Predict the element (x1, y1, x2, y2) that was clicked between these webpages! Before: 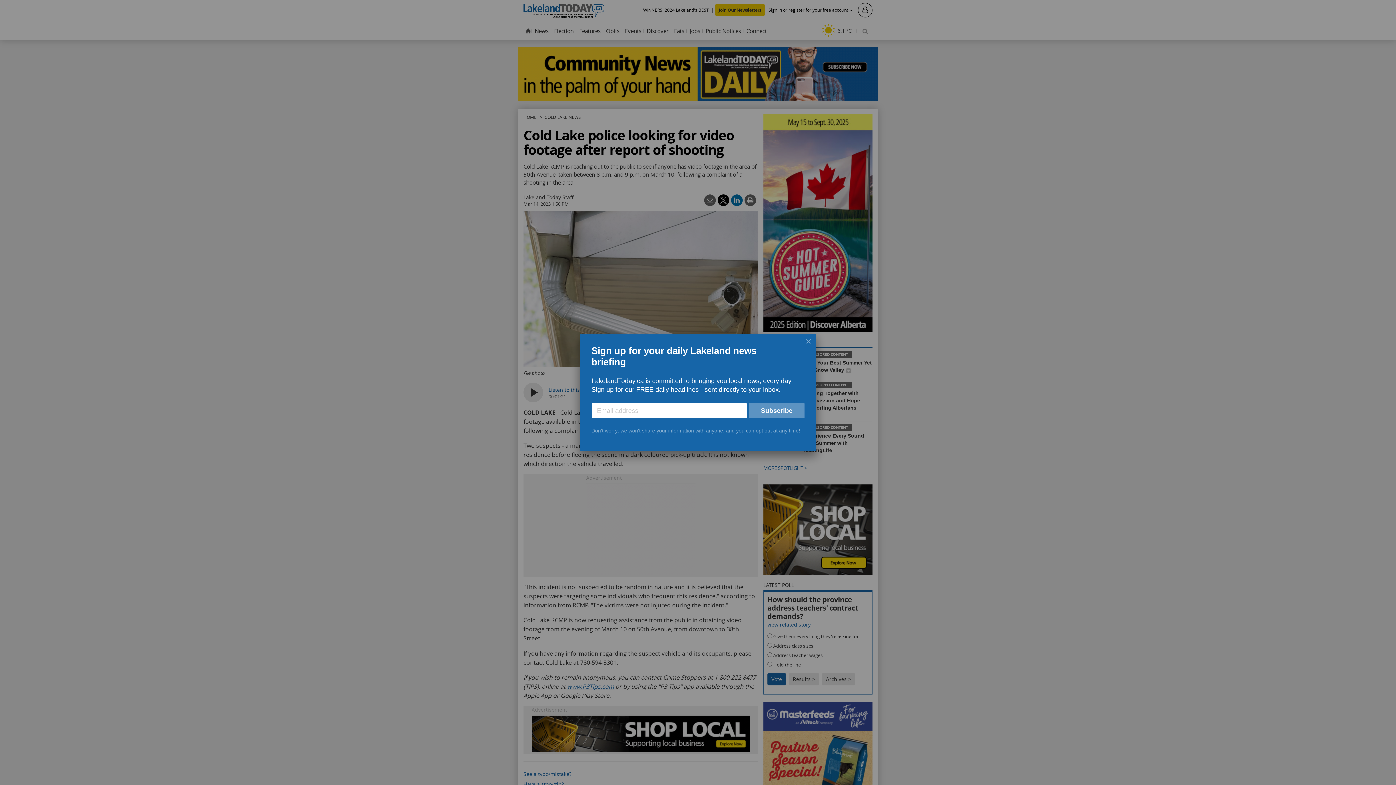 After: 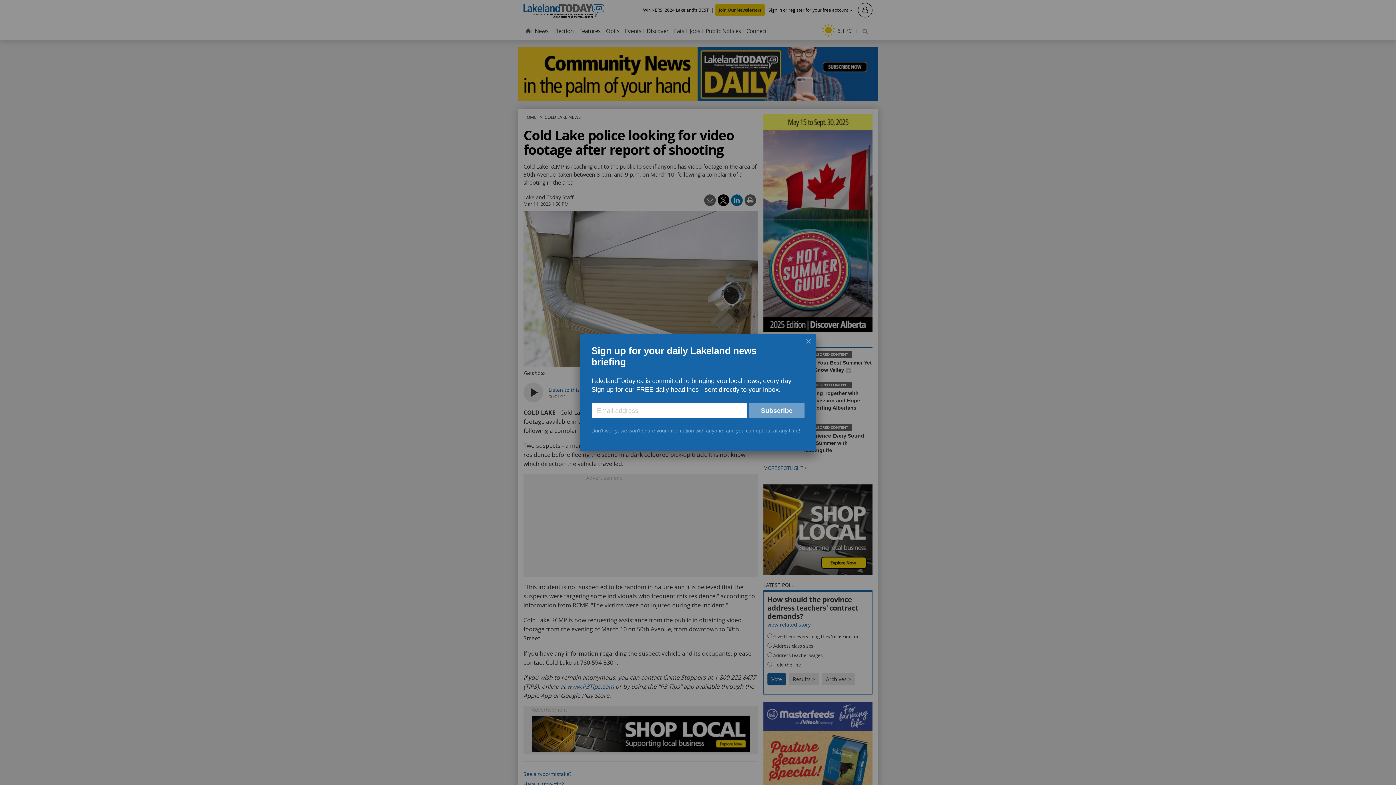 Action: bbox: (749, 403, 804, 418) label: Subscribe